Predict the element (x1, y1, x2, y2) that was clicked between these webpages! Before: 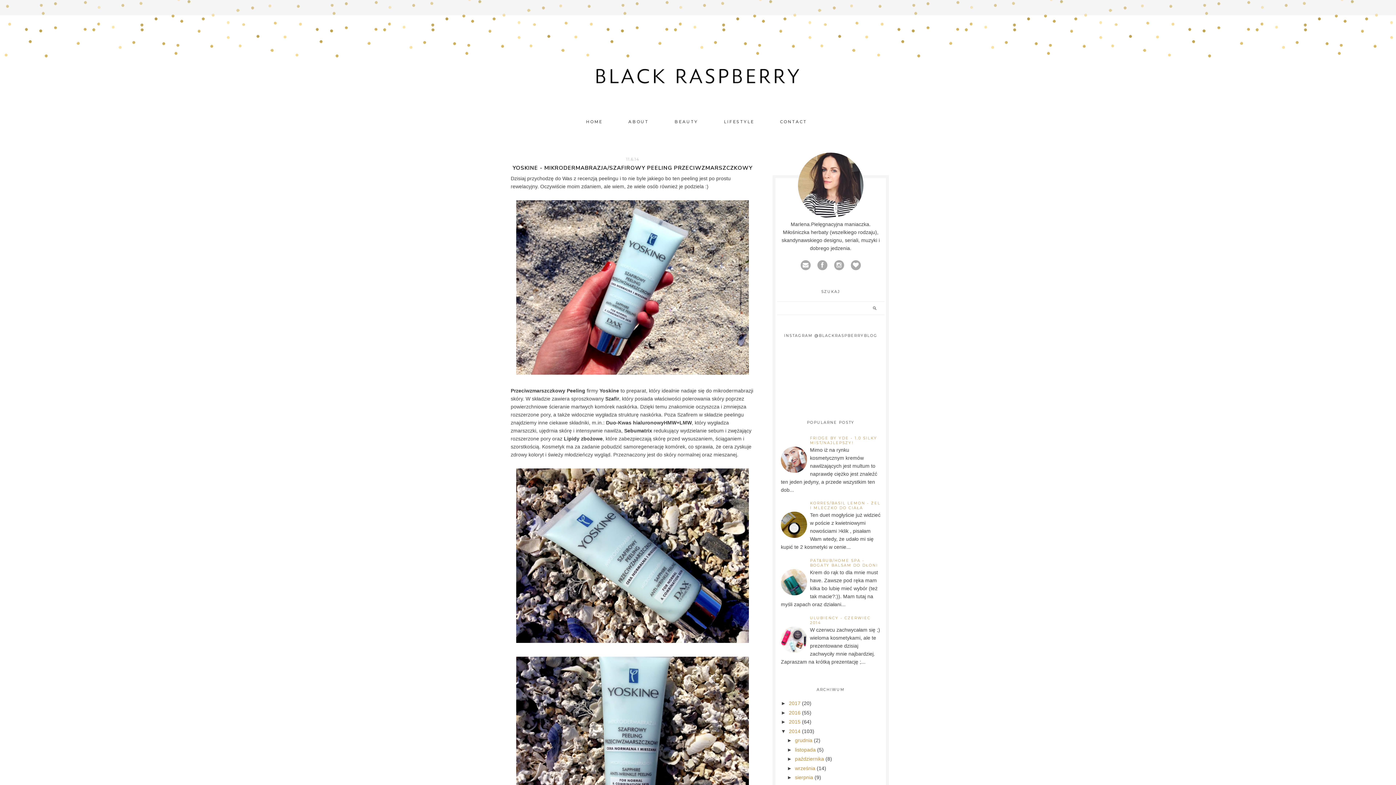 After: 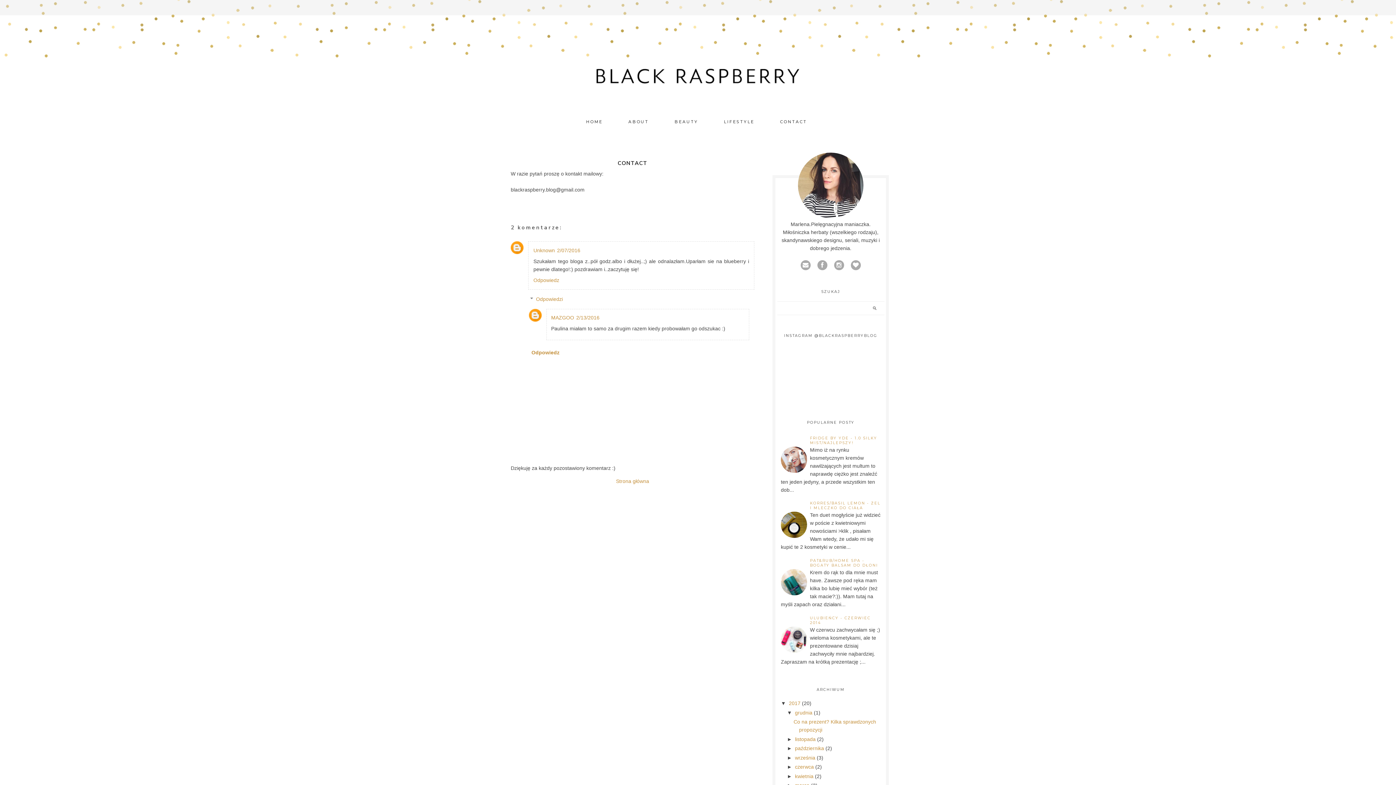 Action: label: CONTACT bbox: (780, 119, 807, 124)